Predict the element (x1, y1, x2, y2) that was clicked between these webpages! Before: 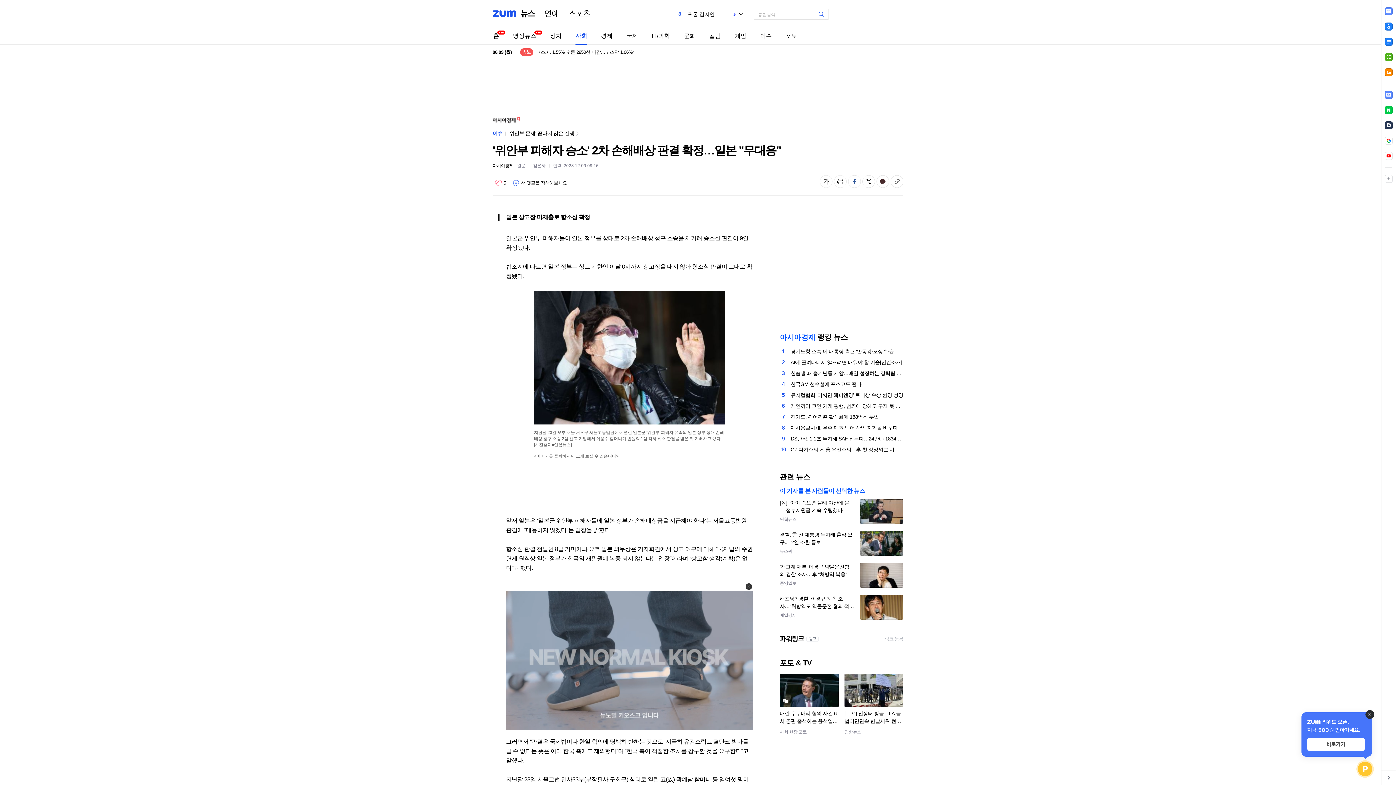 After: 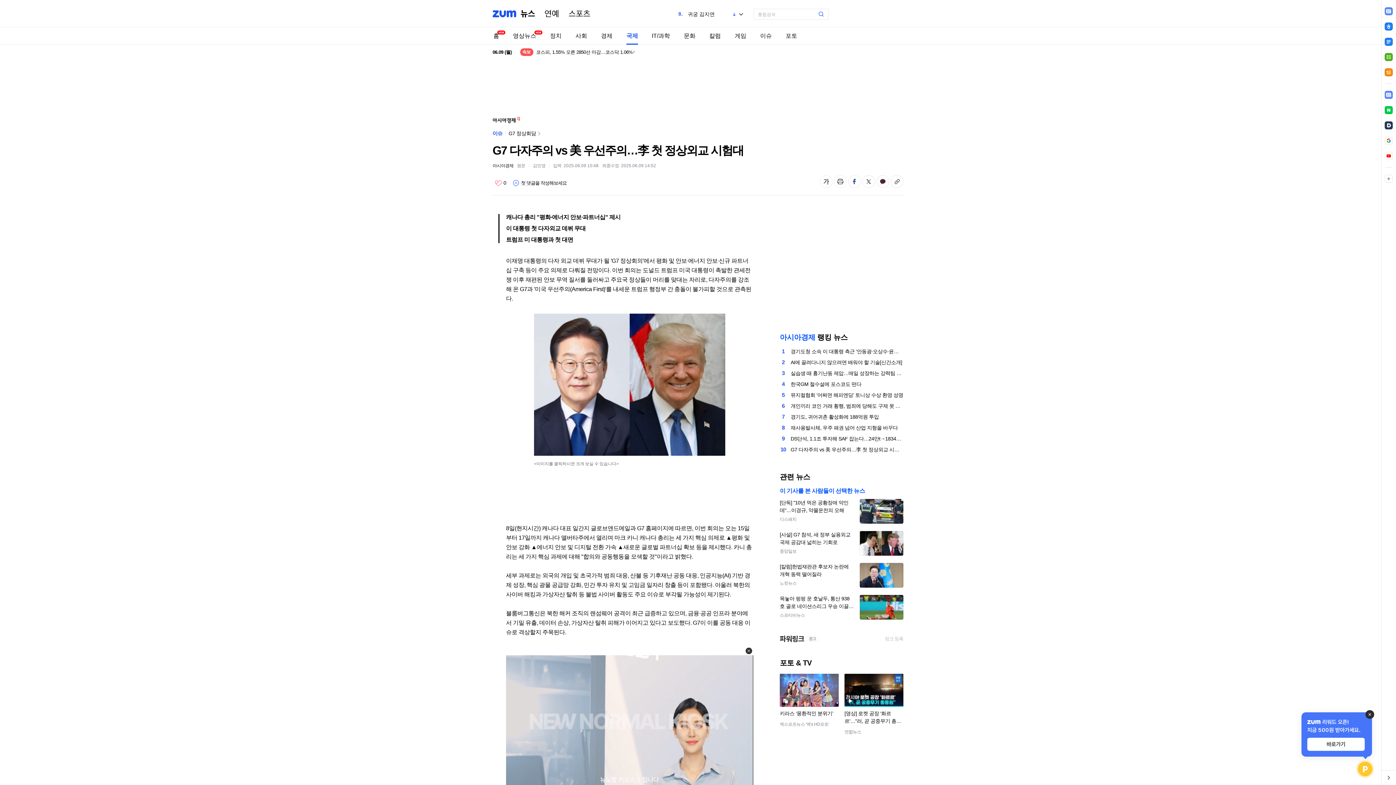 Action: bbox: (790, 444, 903, 455) label: G7 다자주의 vs 美 우선주의…李 첫 정상외교 시험대